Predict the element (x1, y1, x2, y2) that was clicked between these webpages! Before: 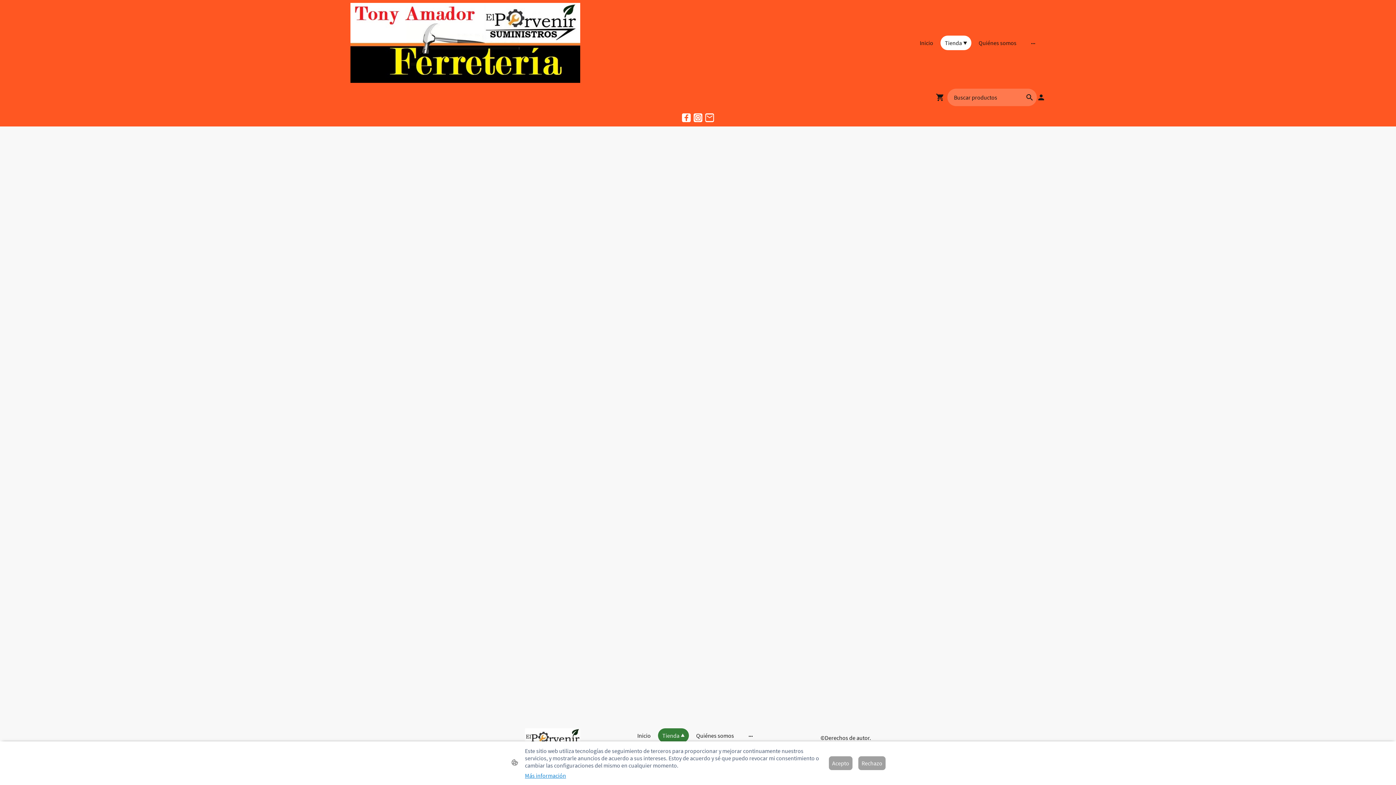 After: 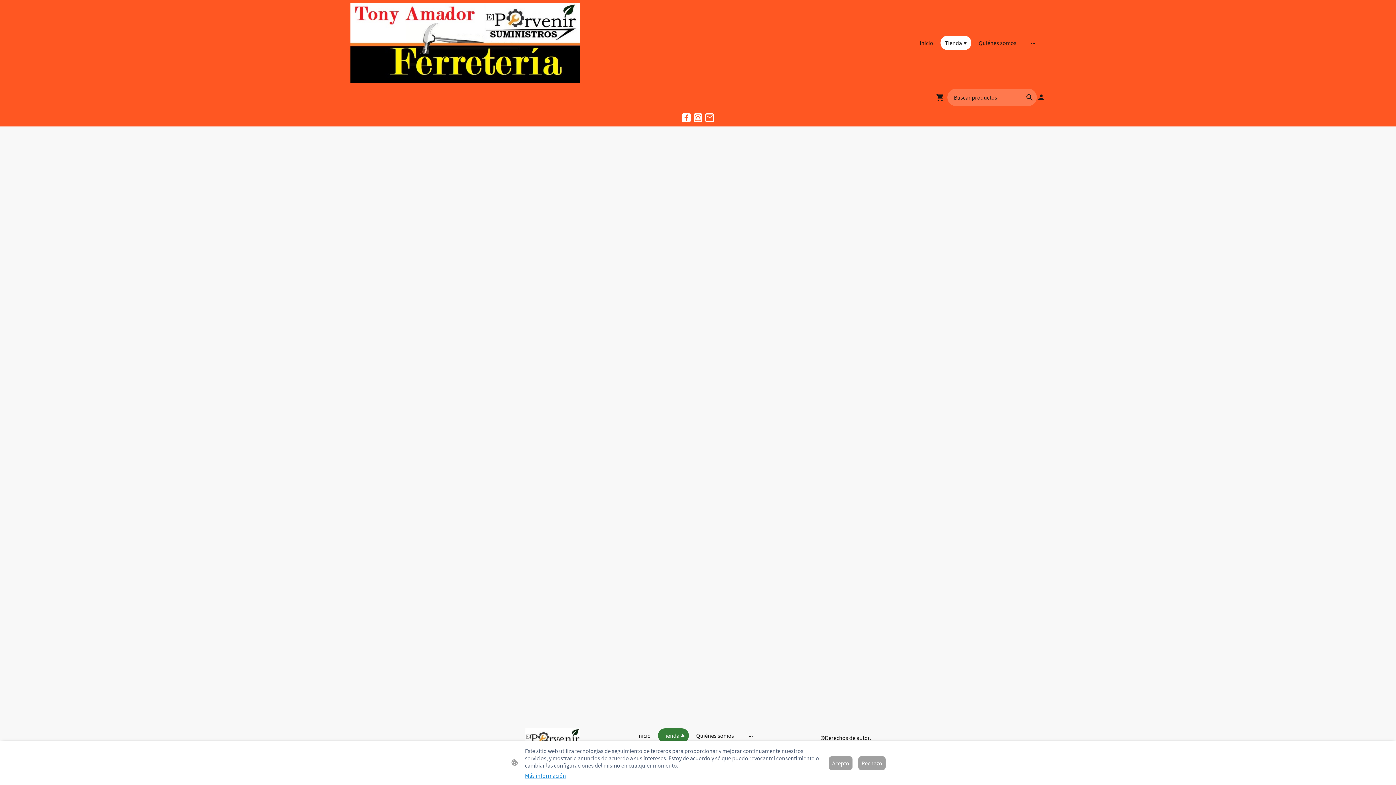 Action: bbox: (941, 36, 970, 49) label: Tienda